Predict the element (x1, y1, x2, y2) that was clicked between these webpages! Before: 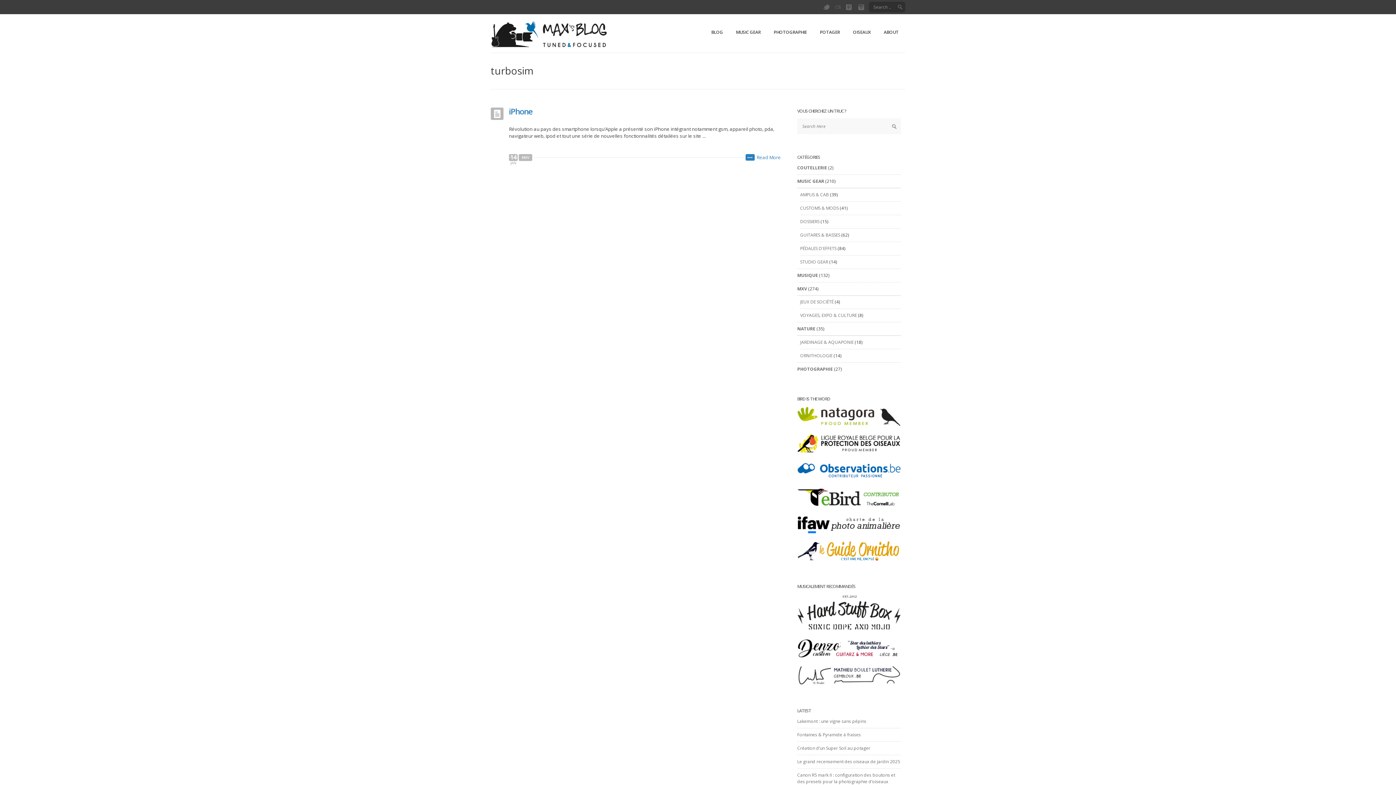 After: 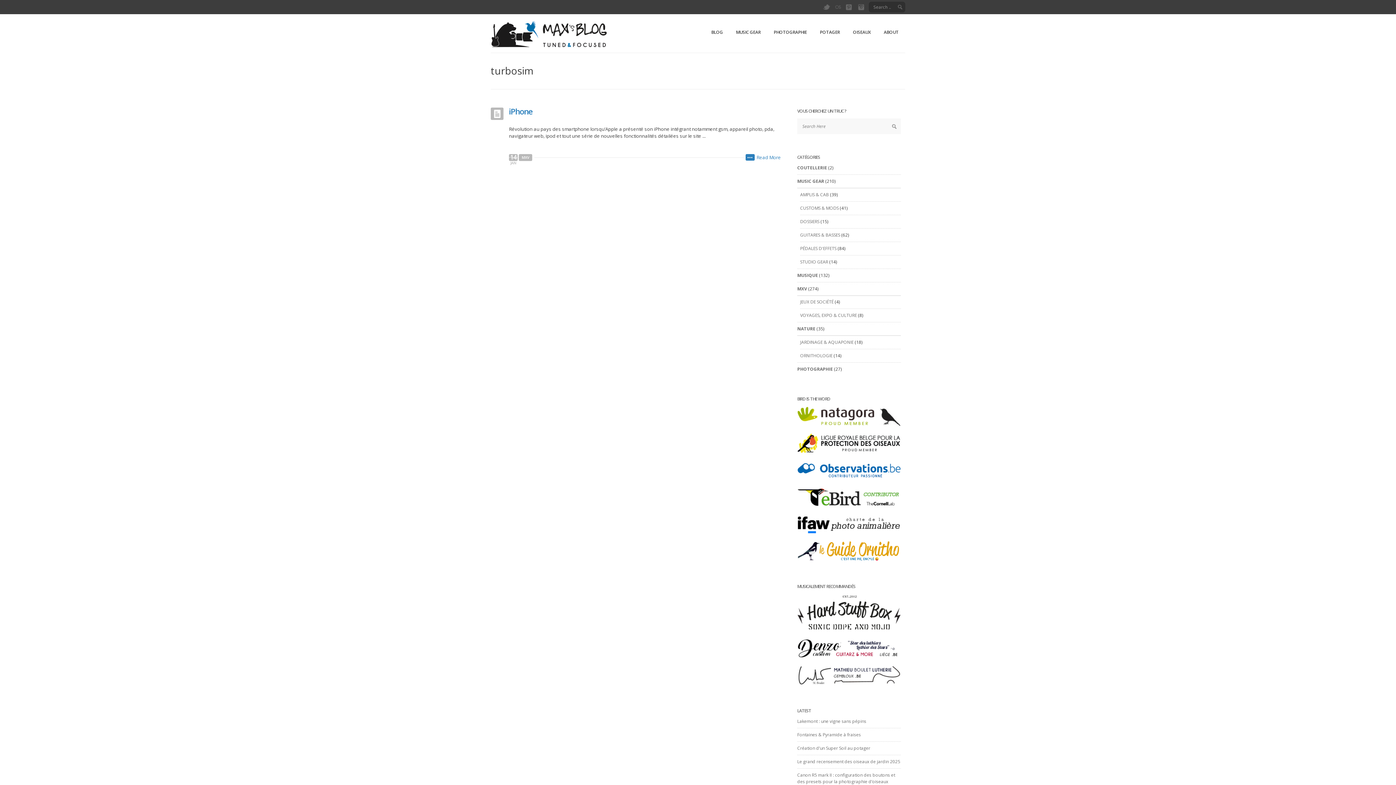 Action: bbox: (797, 638, 901, 658)